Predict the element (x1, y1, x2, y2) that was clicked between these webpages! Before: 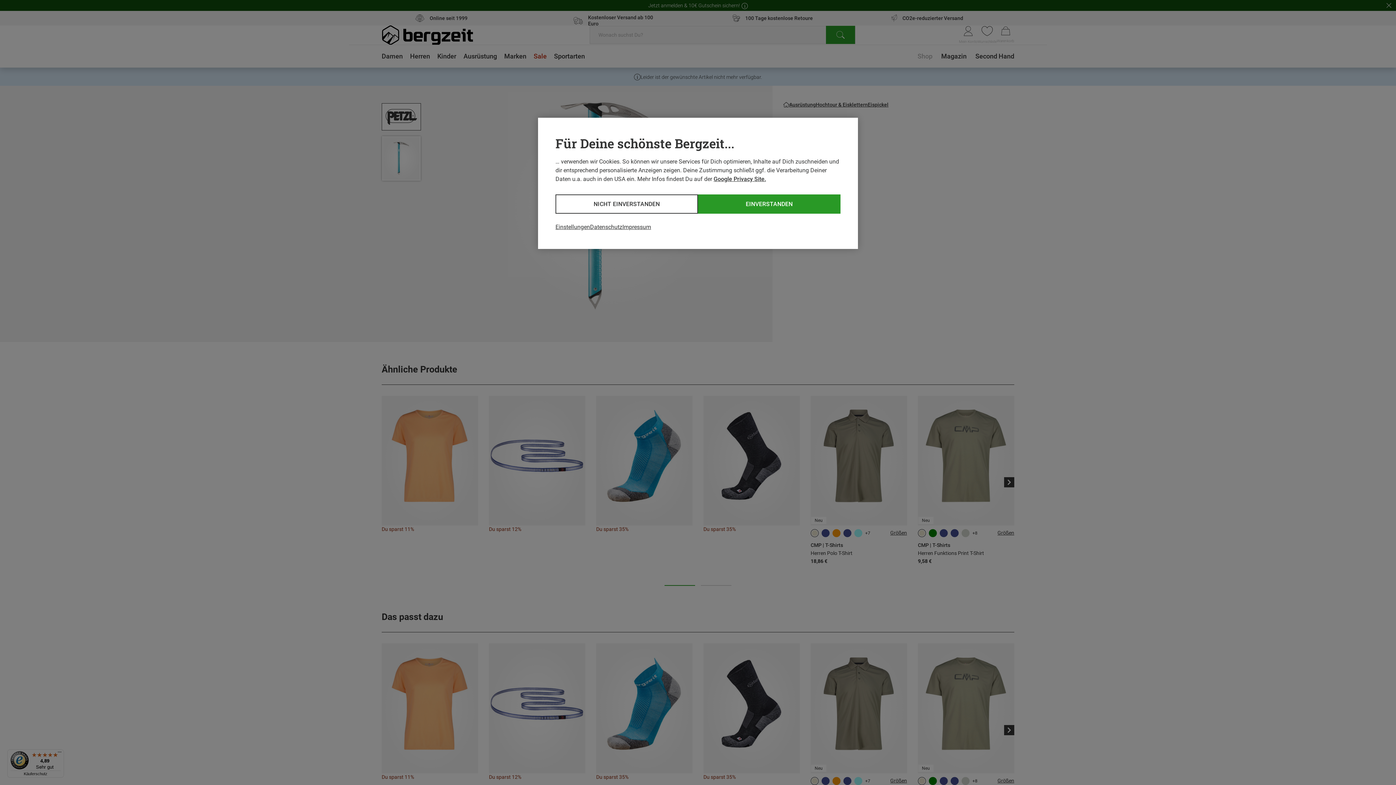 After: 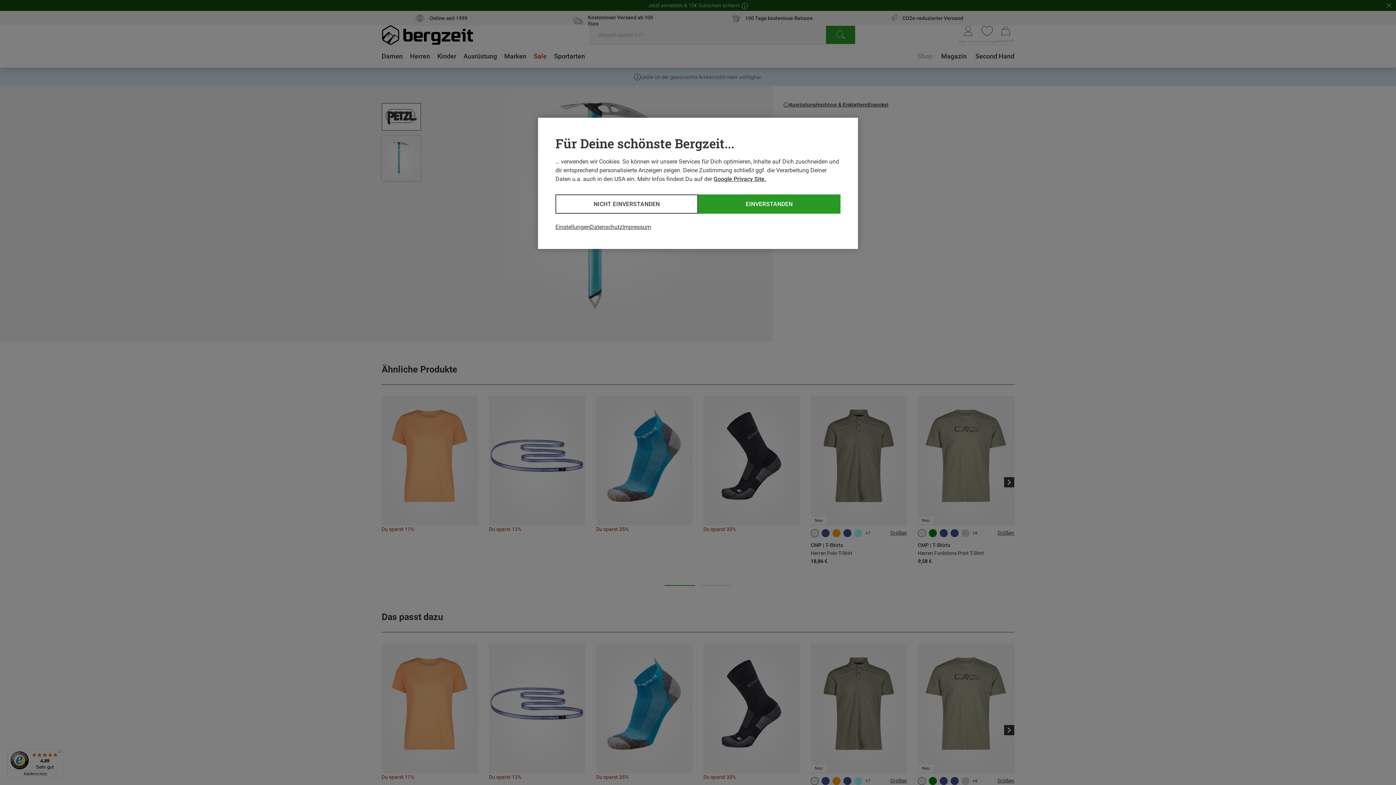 Action: label: Google Privacy Site. bbox: (713, 175, 766, 182)